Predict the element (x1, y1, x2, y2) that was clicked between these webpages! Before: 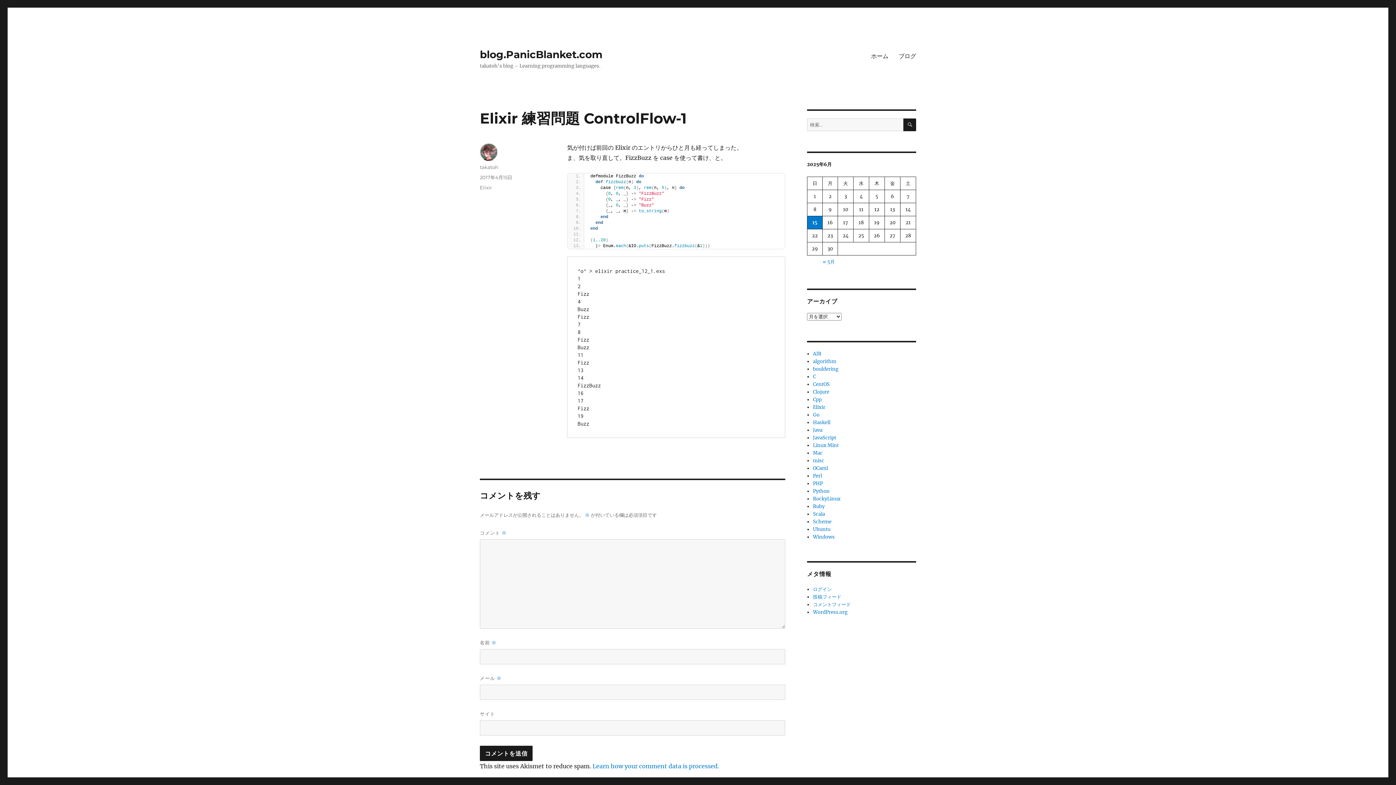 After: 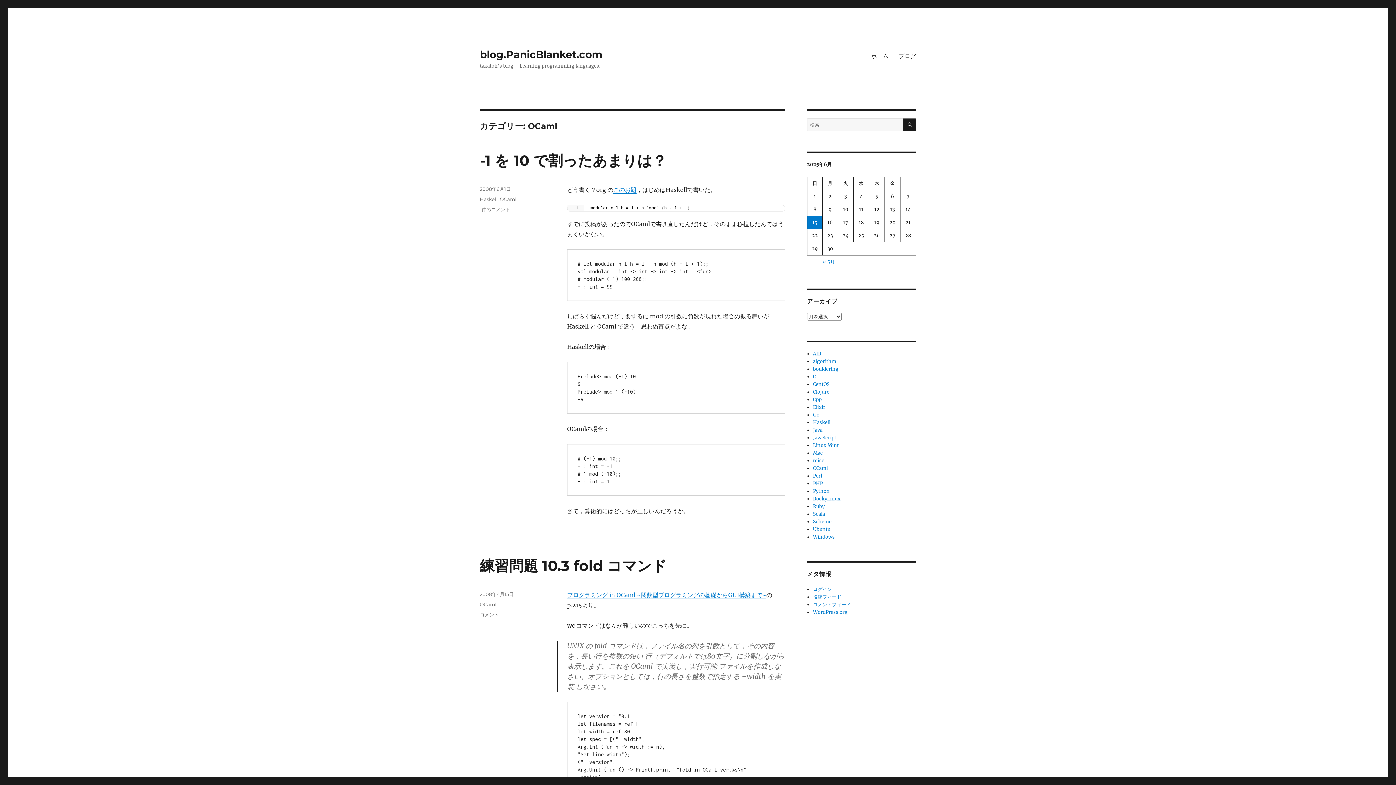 Action: label: OCaml bbox: (813, 465, 828, 471)